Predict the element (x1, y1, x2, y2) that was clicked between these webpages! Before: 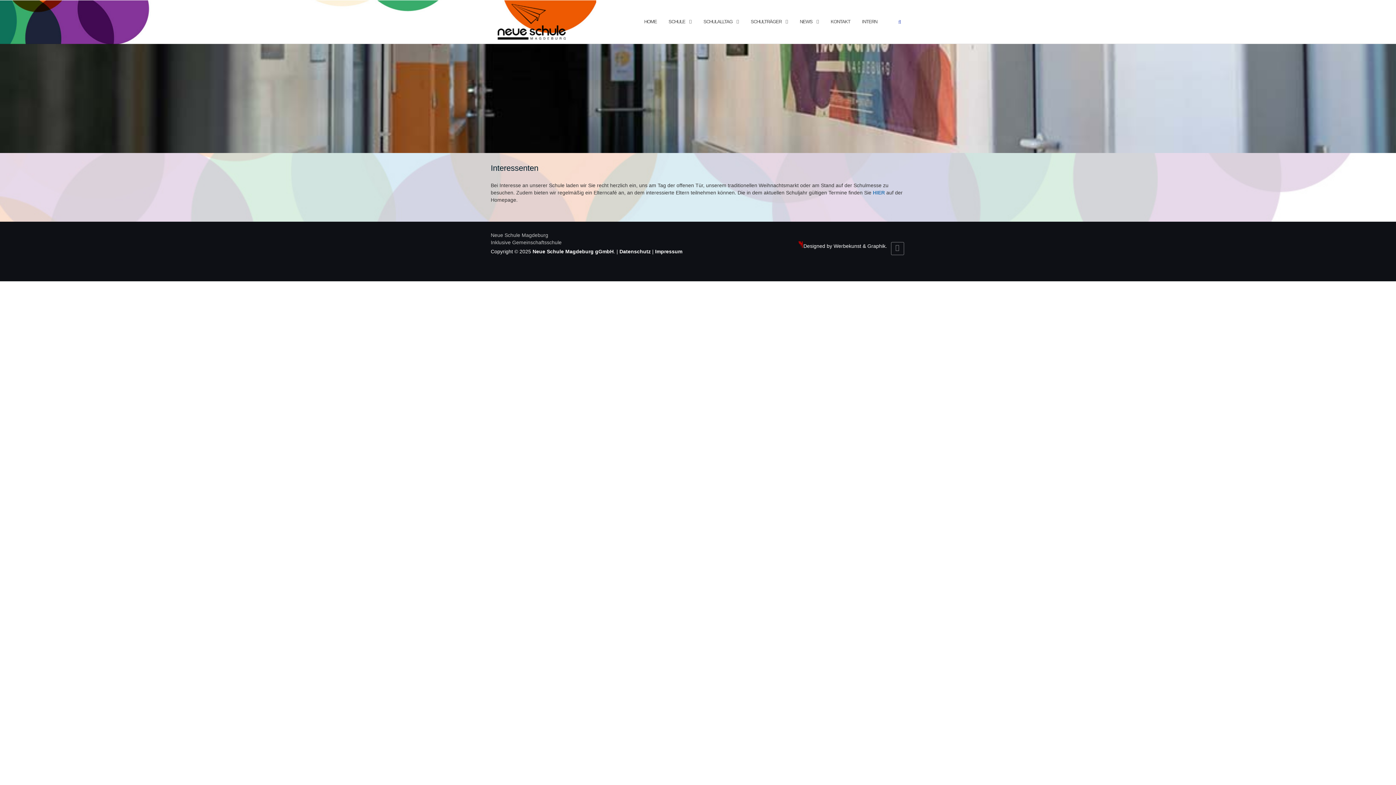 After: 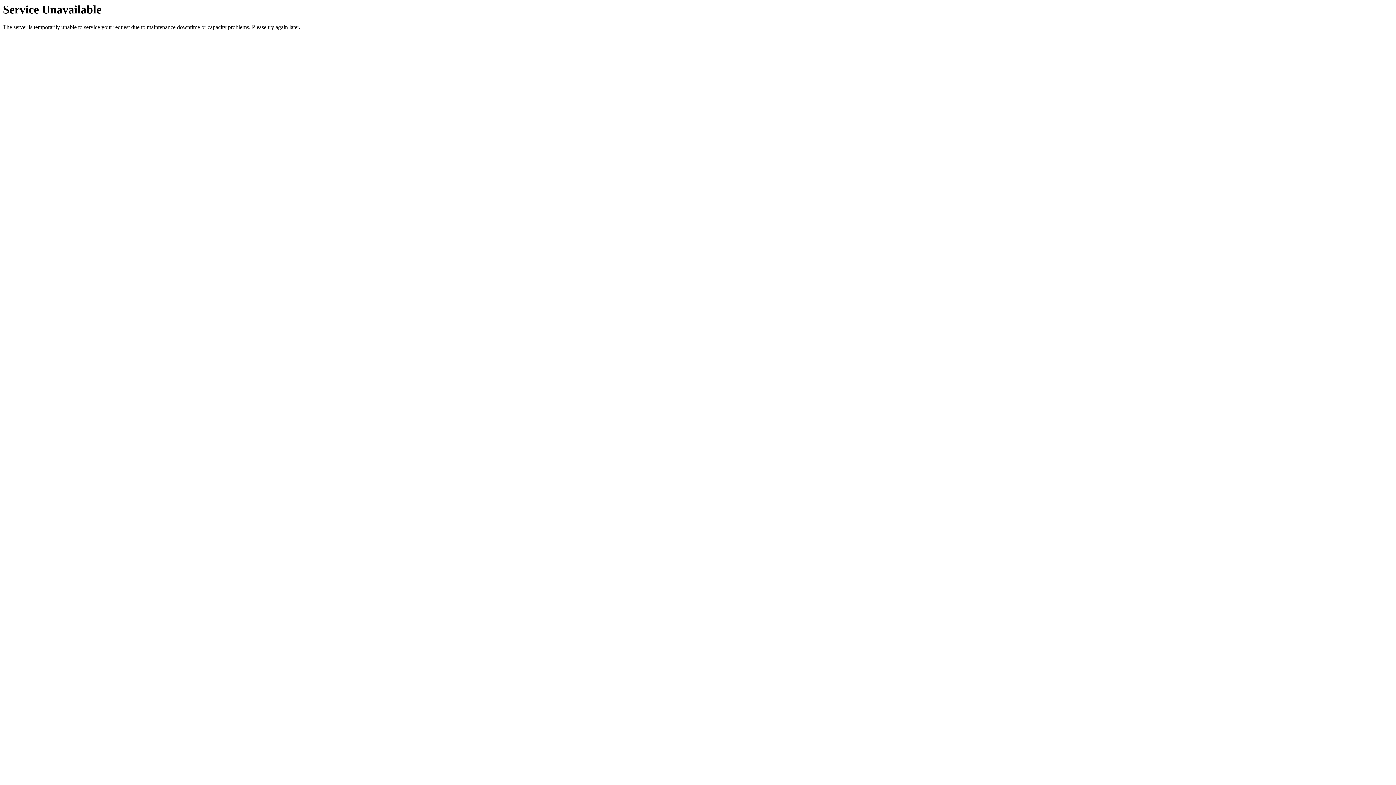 Action: bbox: (668, 11, 685, 31) label: SCHULE